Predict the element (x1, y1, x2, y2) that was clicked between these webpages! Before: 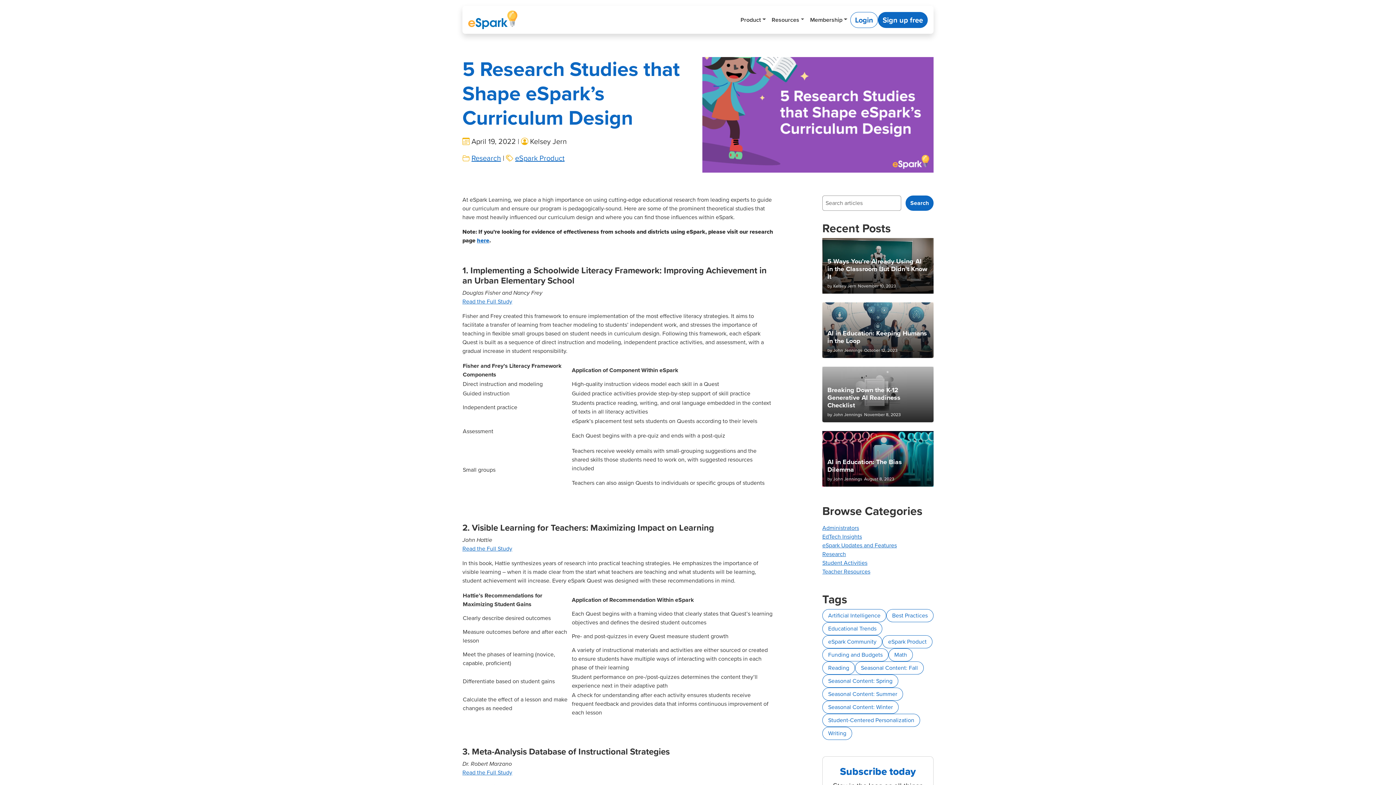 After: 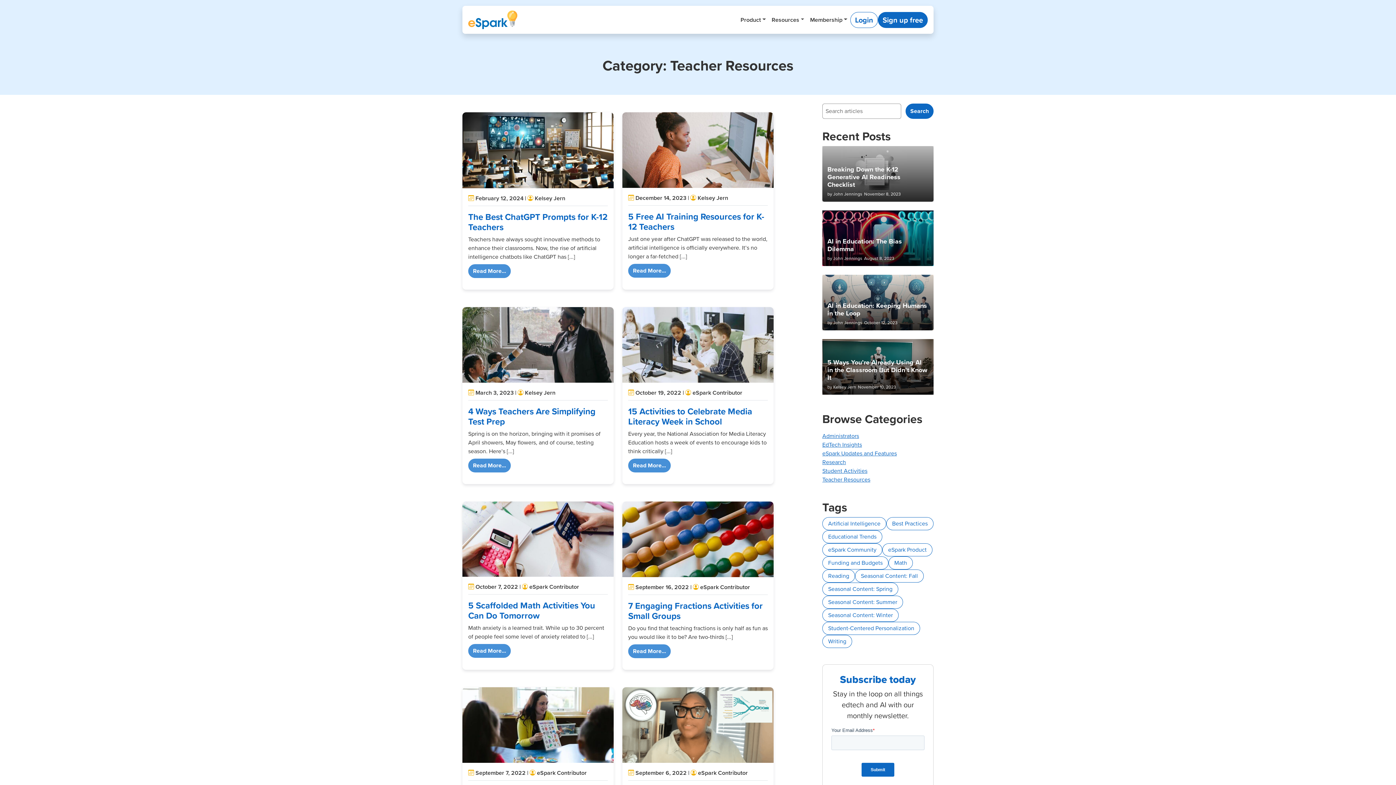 Action: label: Teacher Resources bbox: (822, 567, 870, 575)